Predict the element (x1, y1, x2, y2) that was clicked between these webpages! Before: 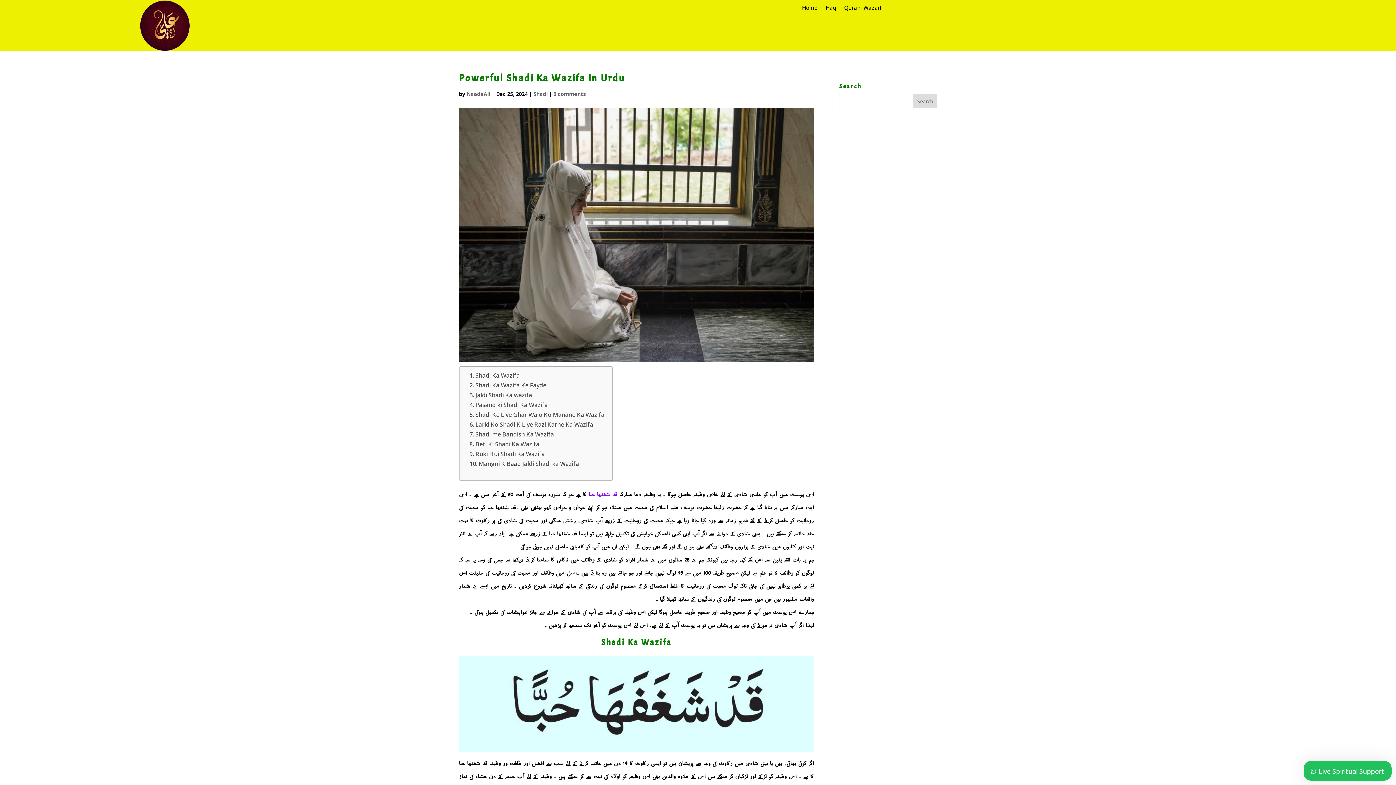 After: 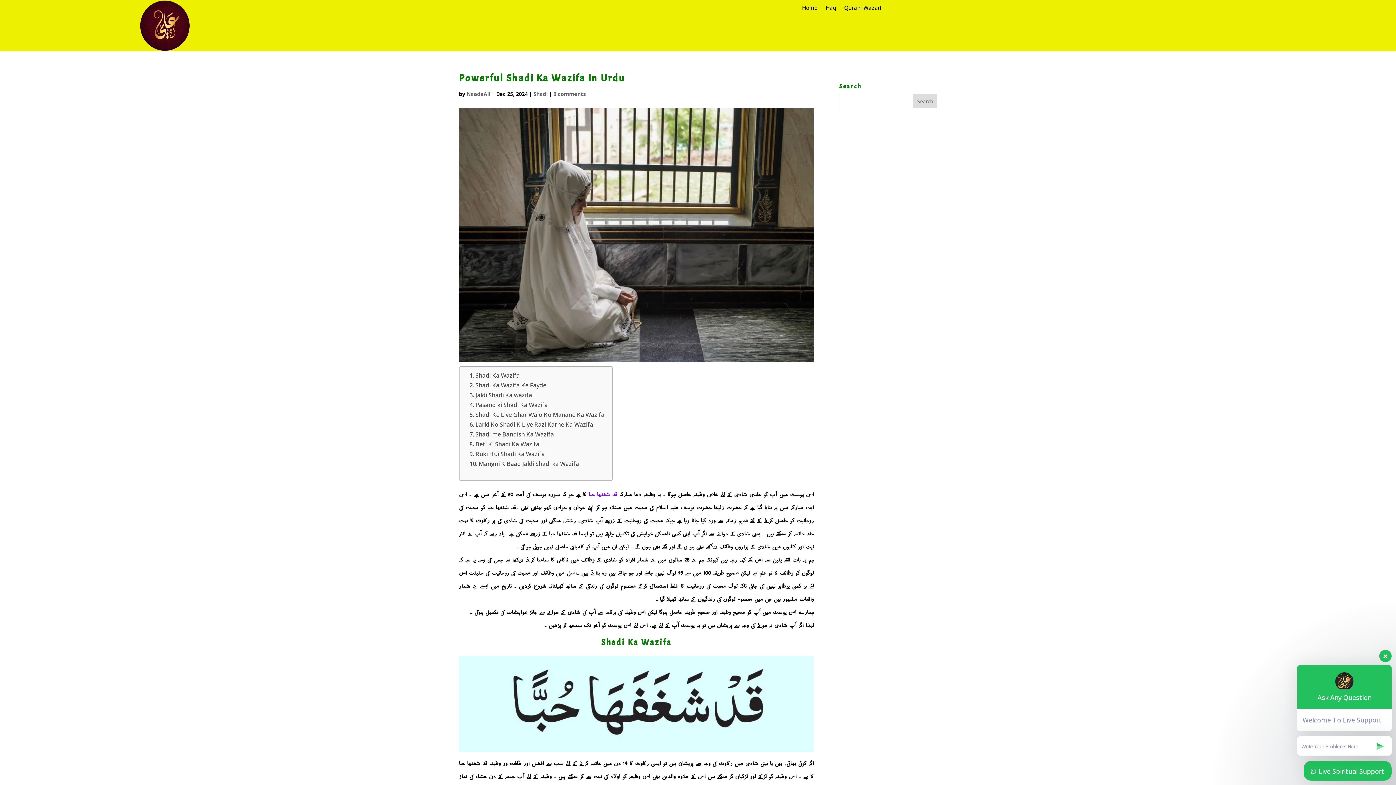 Action: bbox: (469, 390, 532, 400) label: Jaldi Shadi Ka wazifa